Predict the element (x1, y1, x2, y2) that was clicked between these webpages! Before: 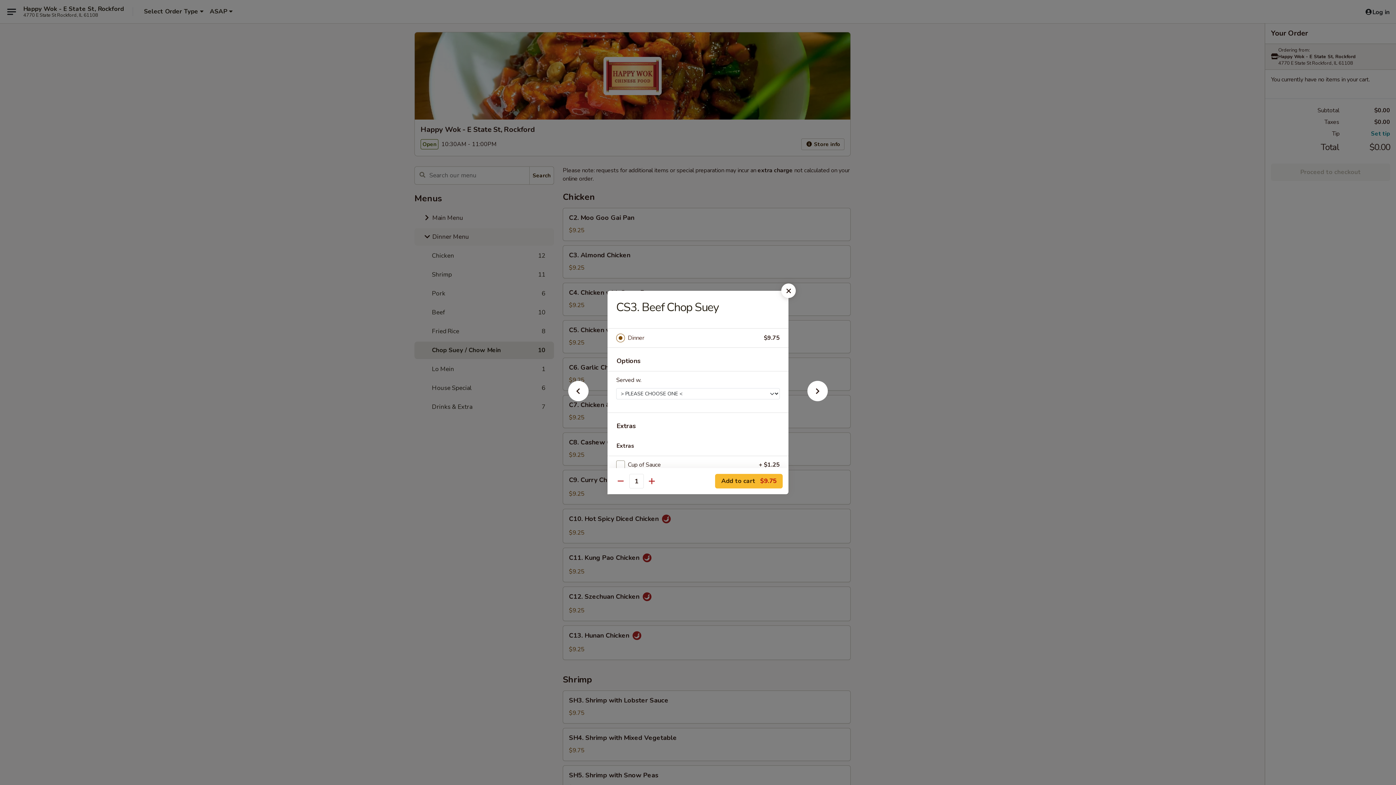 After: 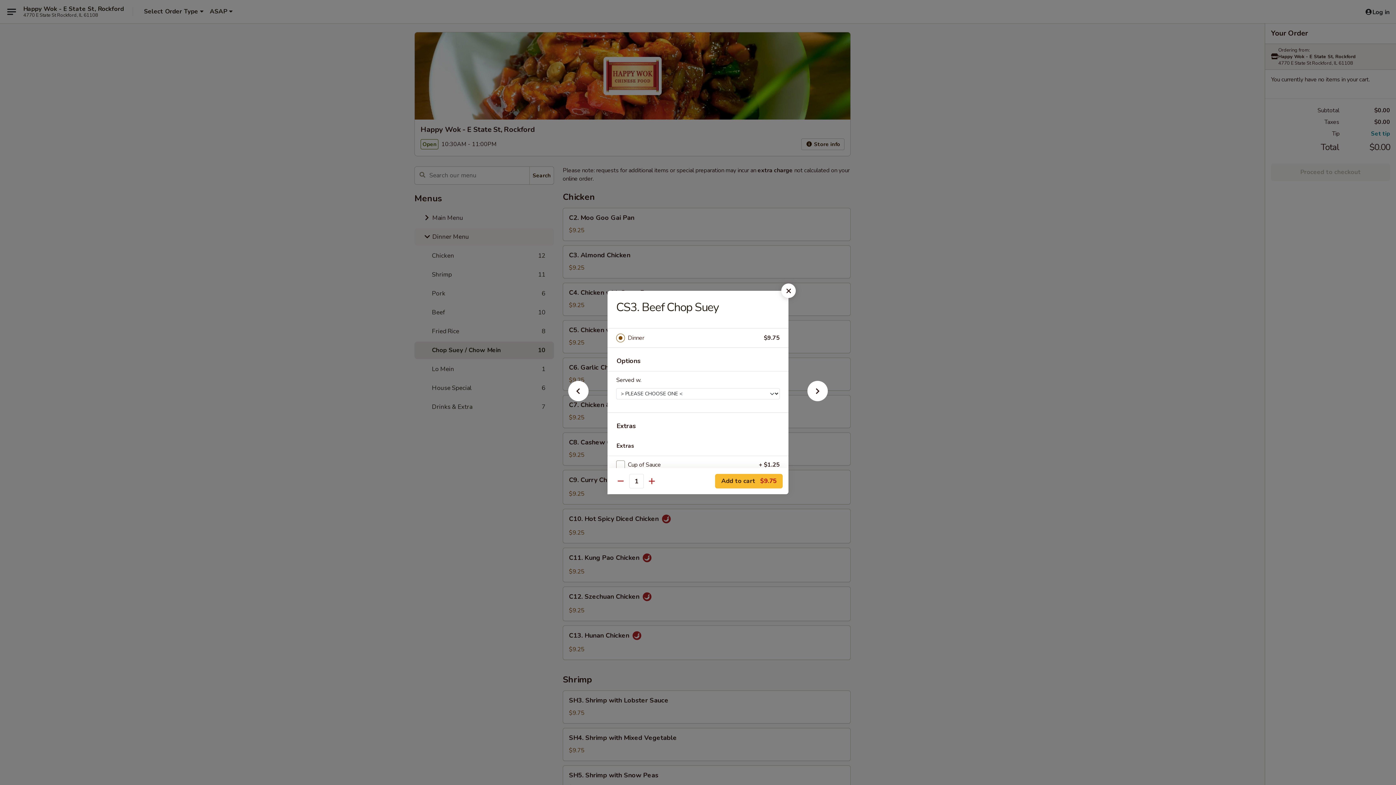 Action: bbox: (628, 333, 764, 343) label: Dinner